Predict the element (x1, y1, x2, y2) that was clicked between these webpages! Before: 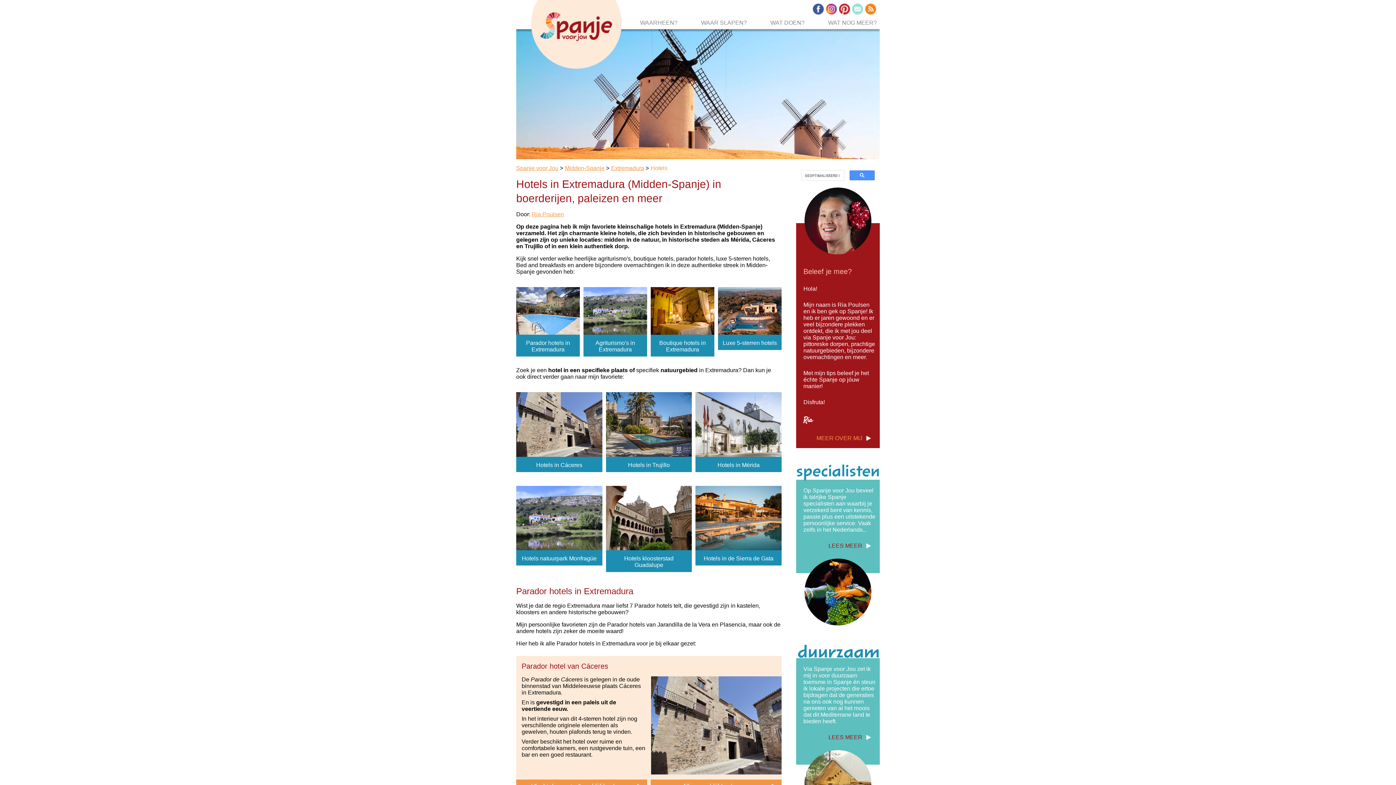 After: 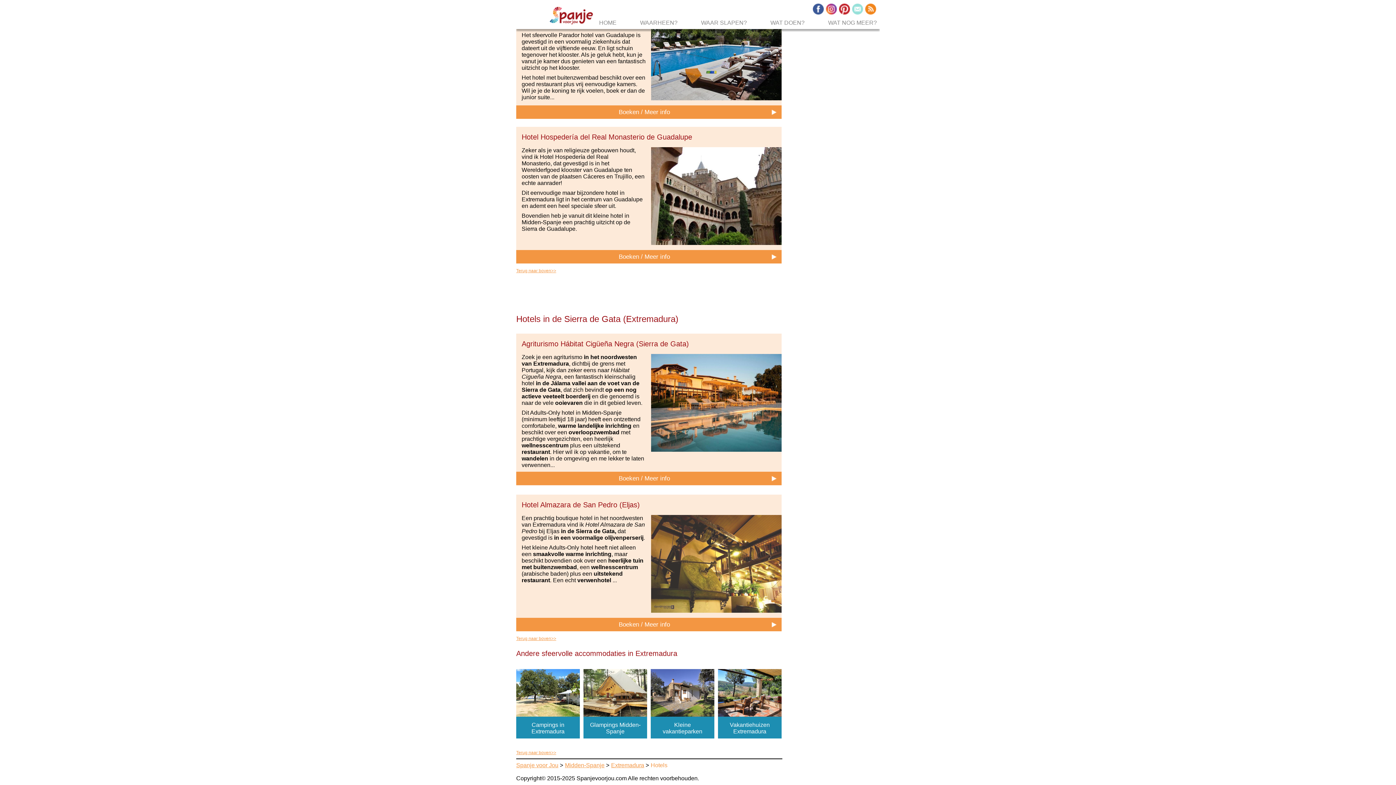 Action: bbox: (695, 545, 781, 551)